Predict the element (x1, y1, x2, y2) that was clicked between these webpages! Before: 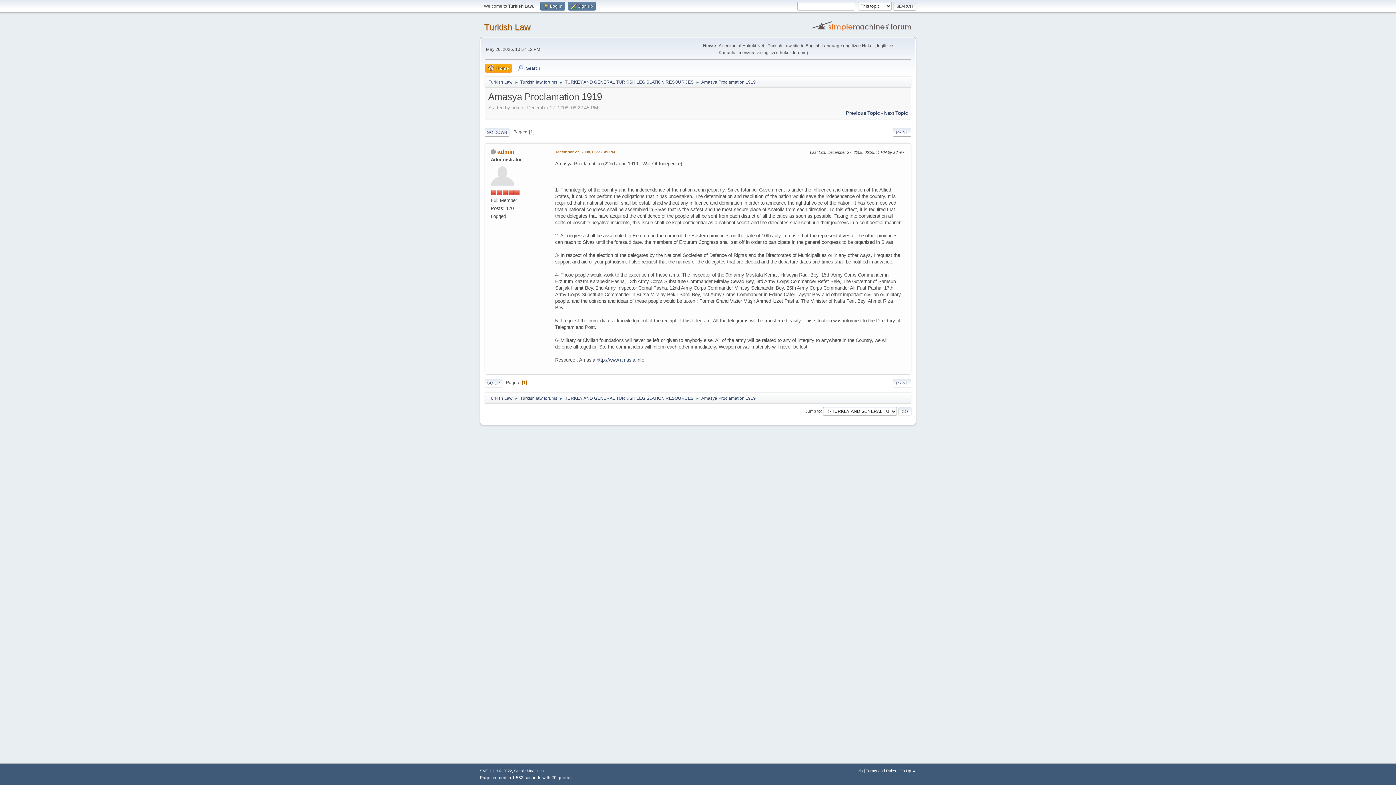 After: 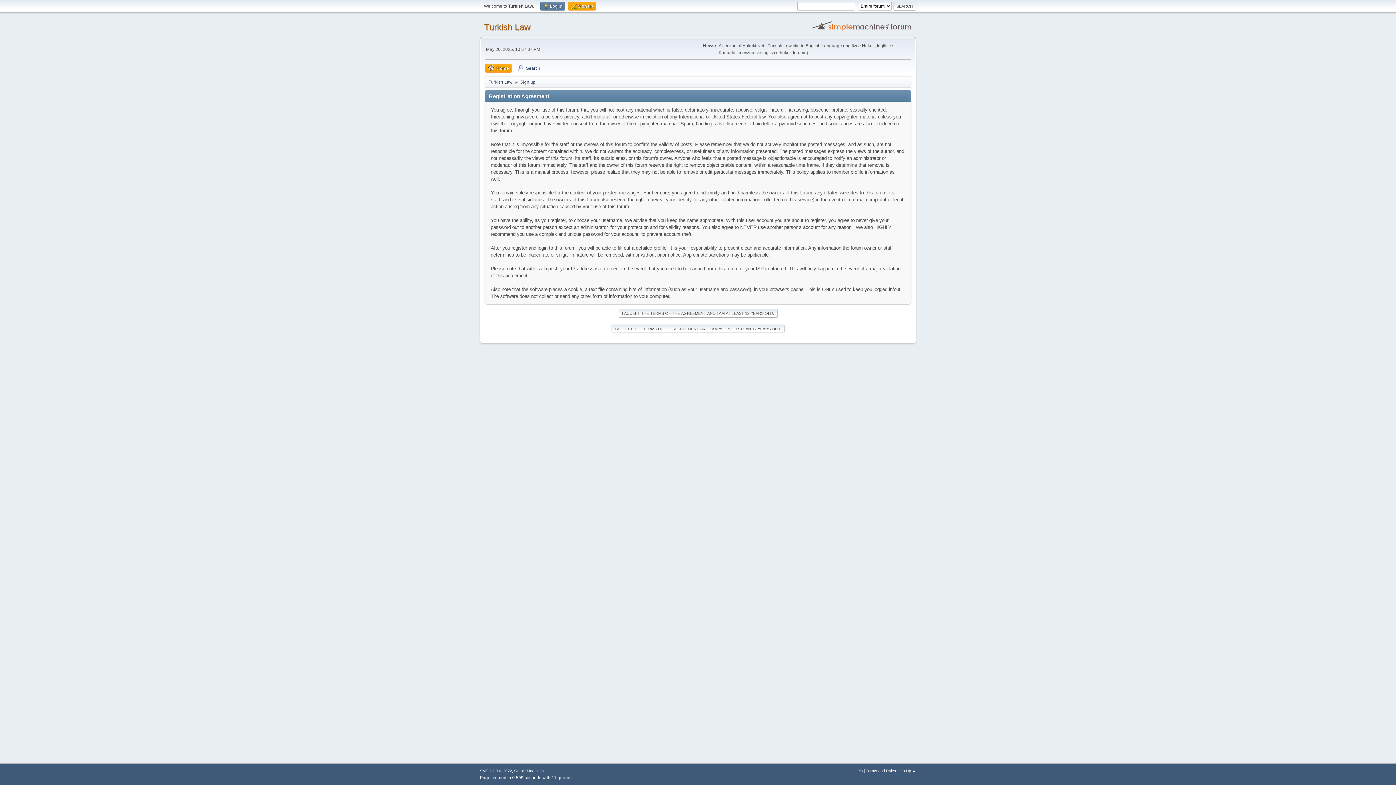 Action: label:  Sign up bbox: (568, 1, 596, 10)